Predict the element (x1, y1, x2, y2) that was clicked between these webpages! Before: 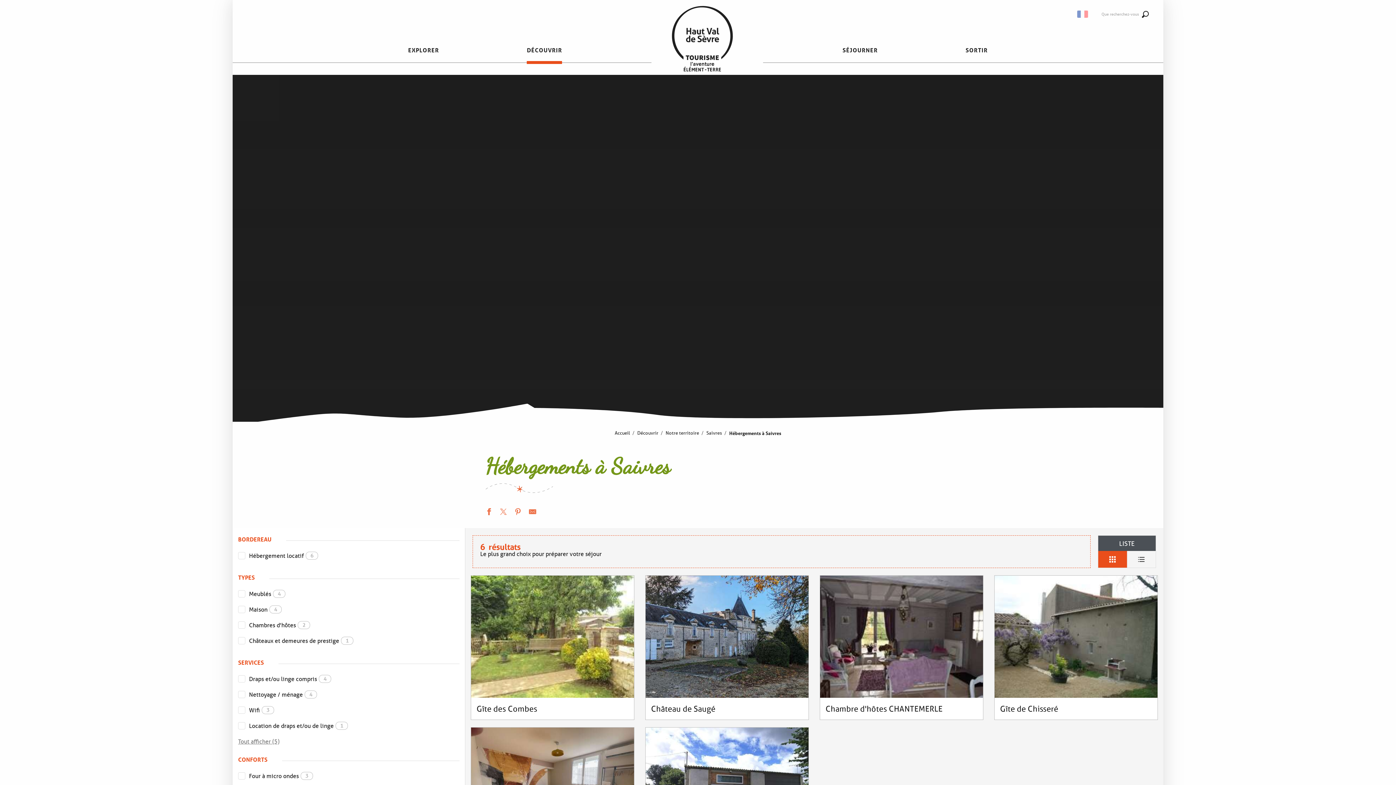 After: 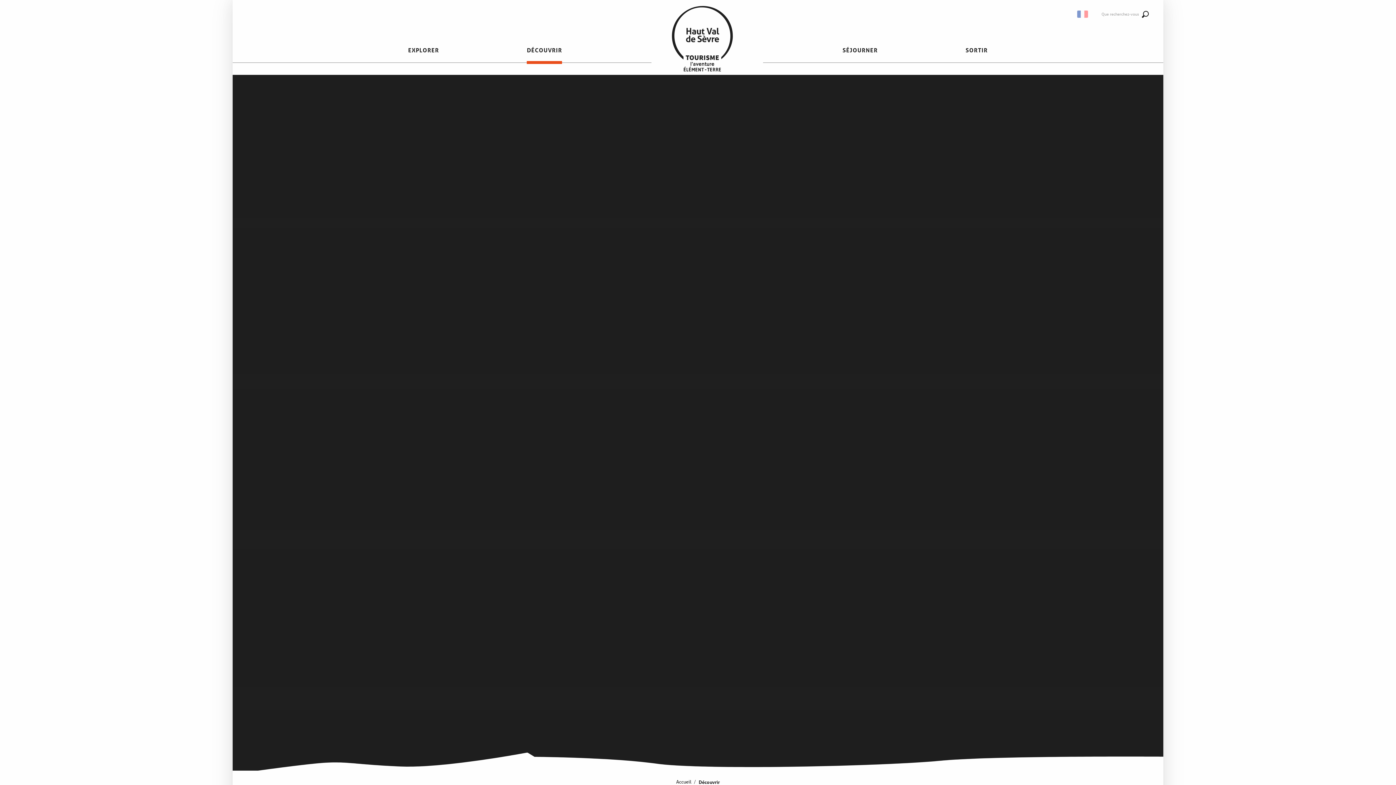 Action: bbox: (521, 36, 568, 64) label: DÉCOUVRIR